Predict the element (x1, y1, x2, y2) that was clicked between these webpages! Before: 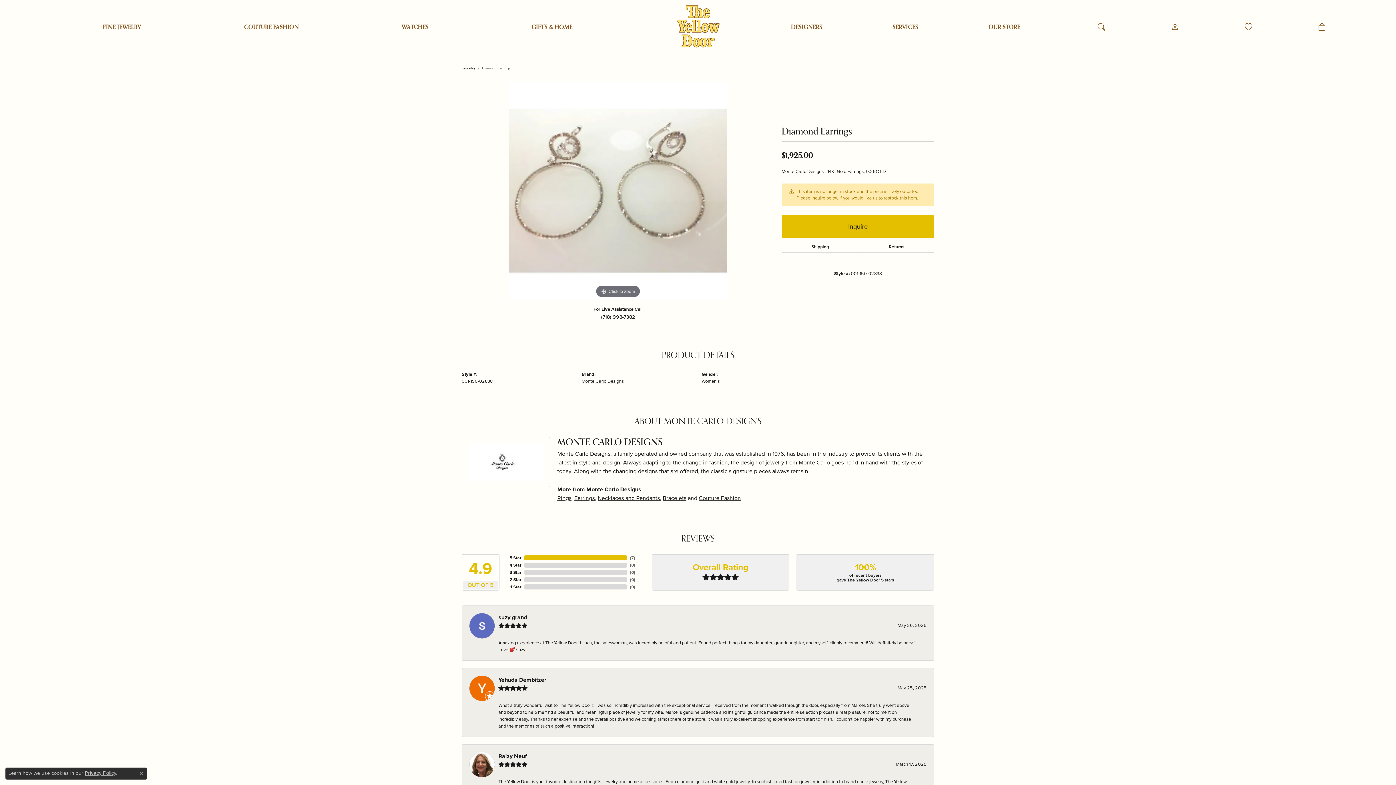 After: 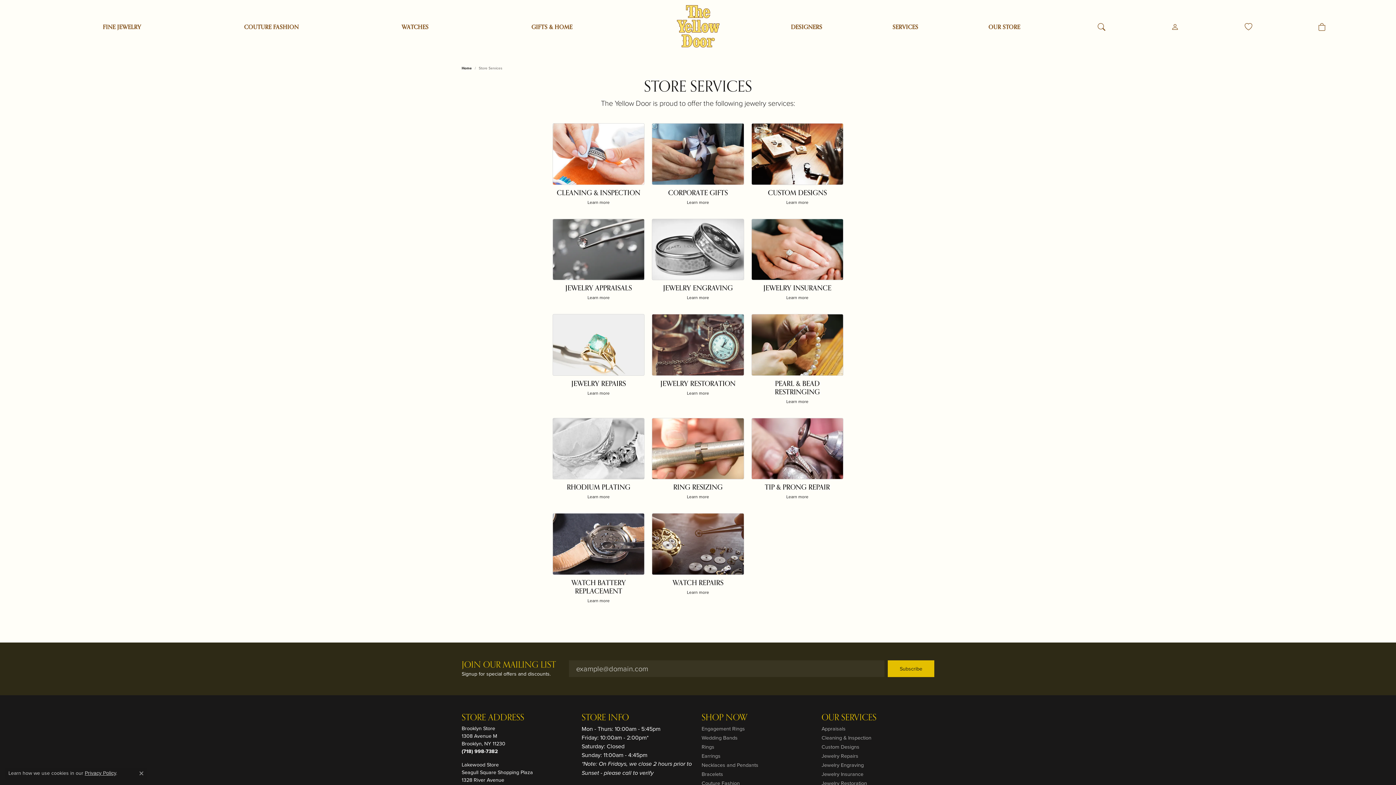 Action: bbox: (892, 24, 918, 30) label: SERVICES